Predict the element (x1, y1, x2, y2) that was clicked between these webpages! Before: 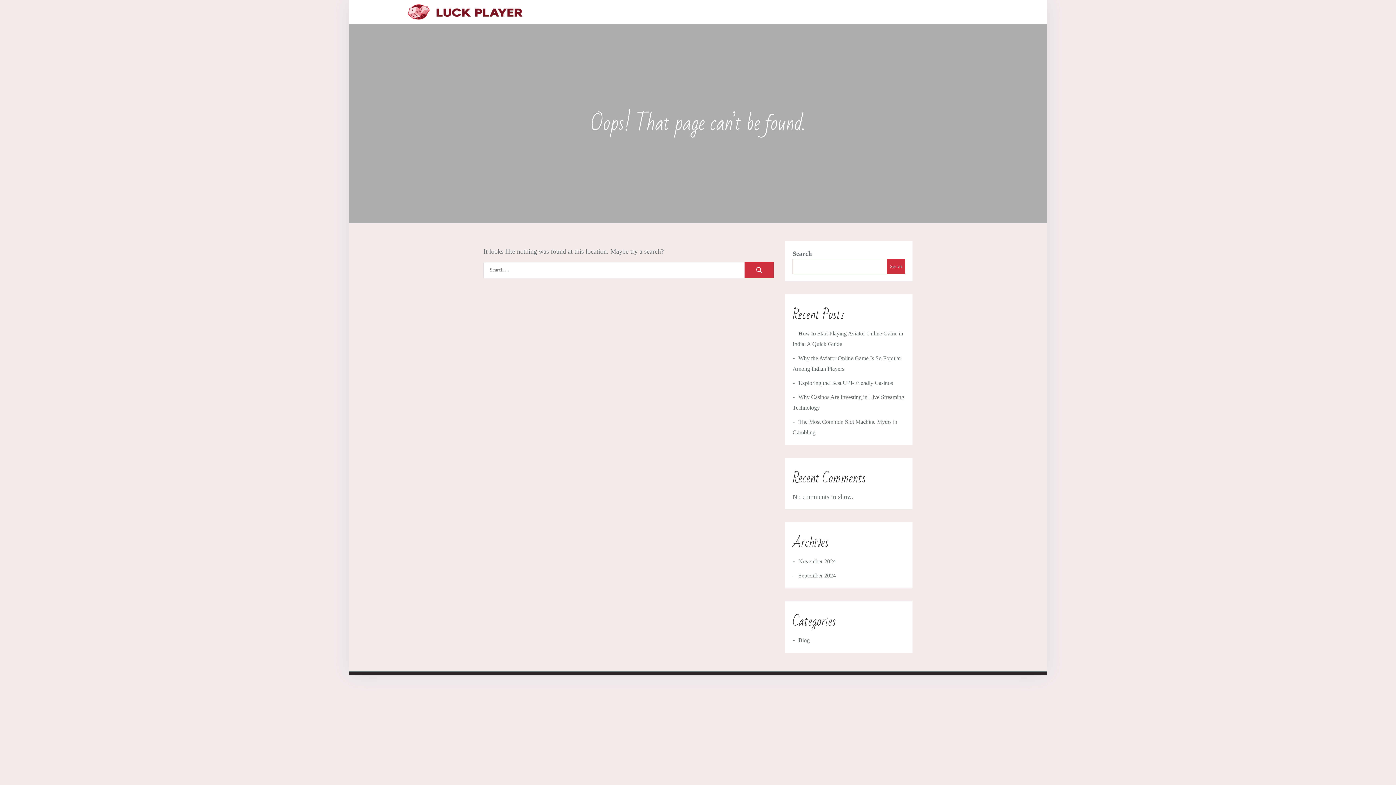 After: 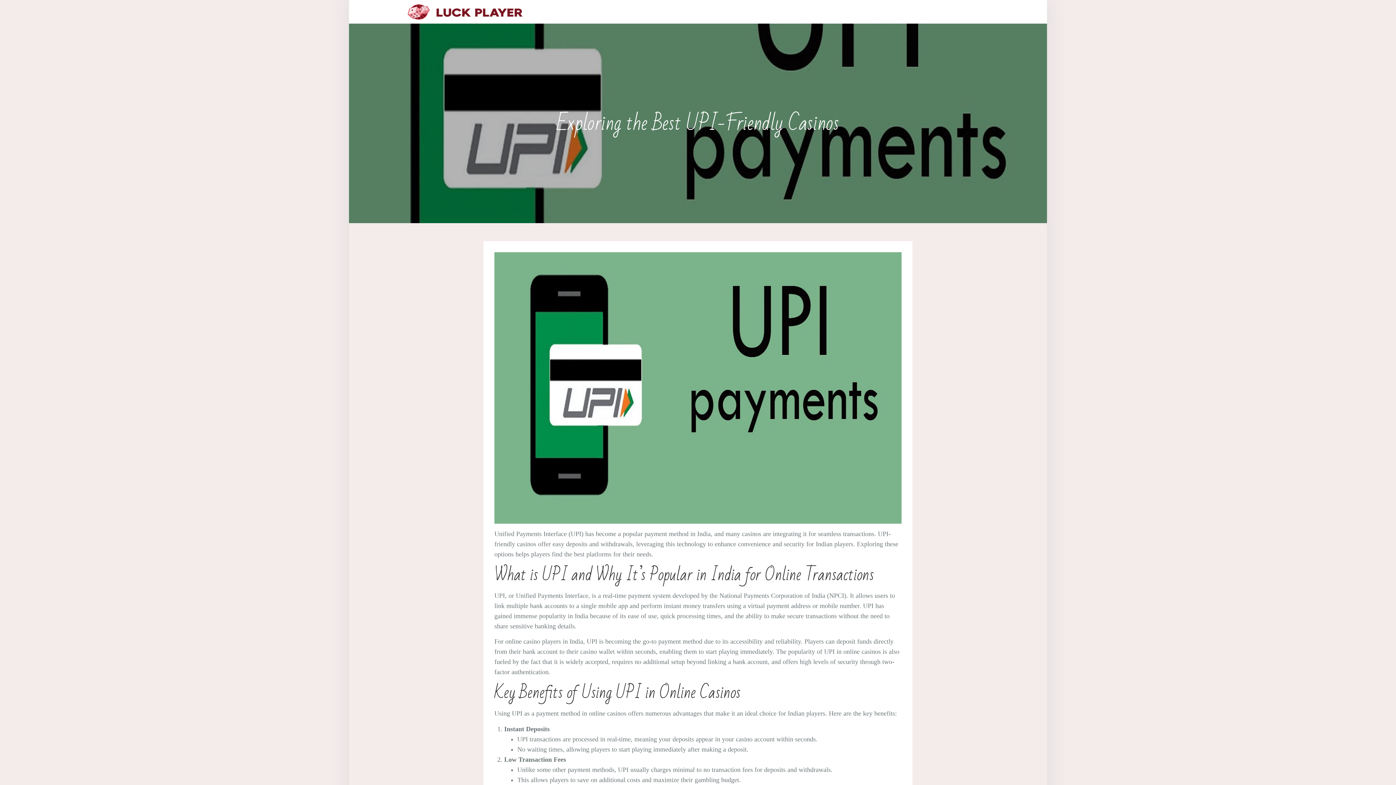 Action: bbox: (798, 380, 893, 386) label: Exploring the Best UPI-Friendly Casinos